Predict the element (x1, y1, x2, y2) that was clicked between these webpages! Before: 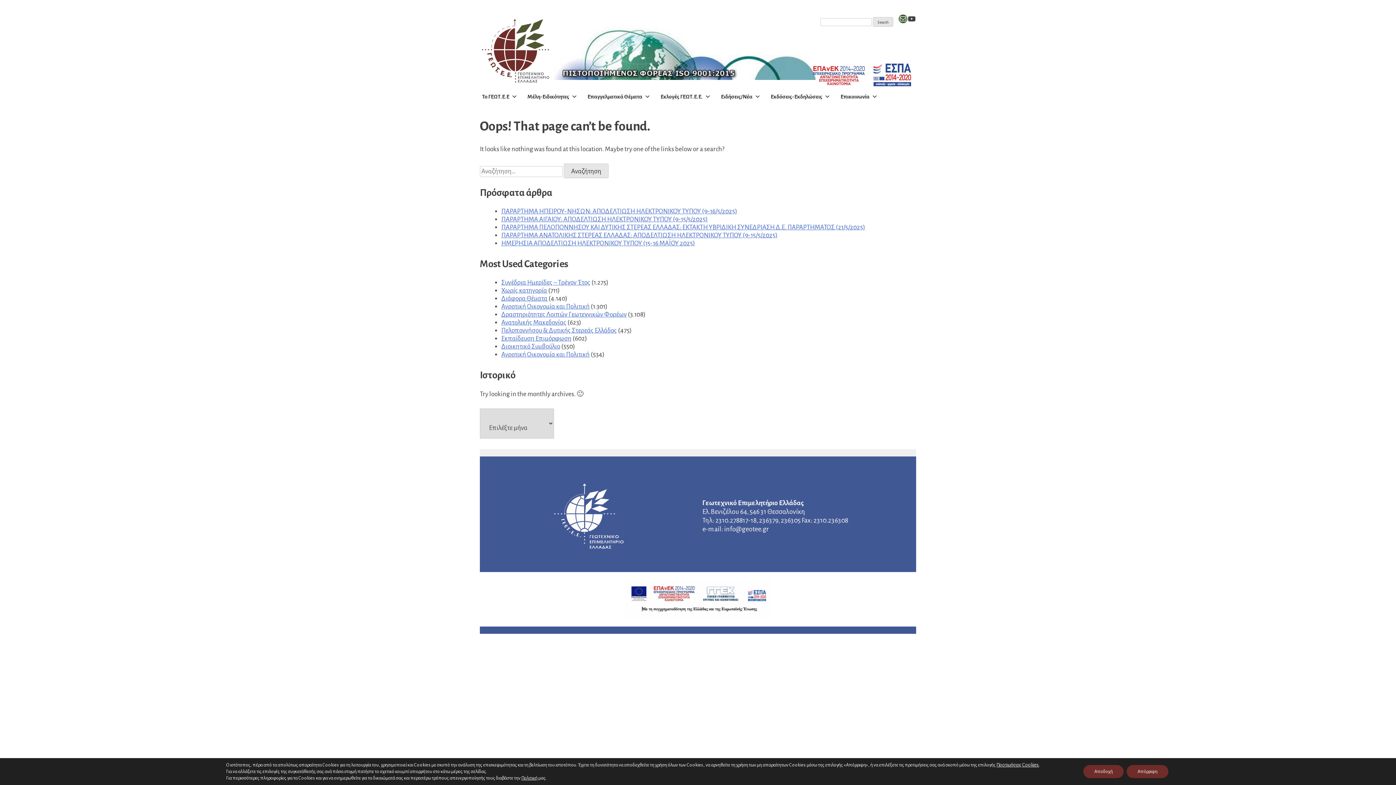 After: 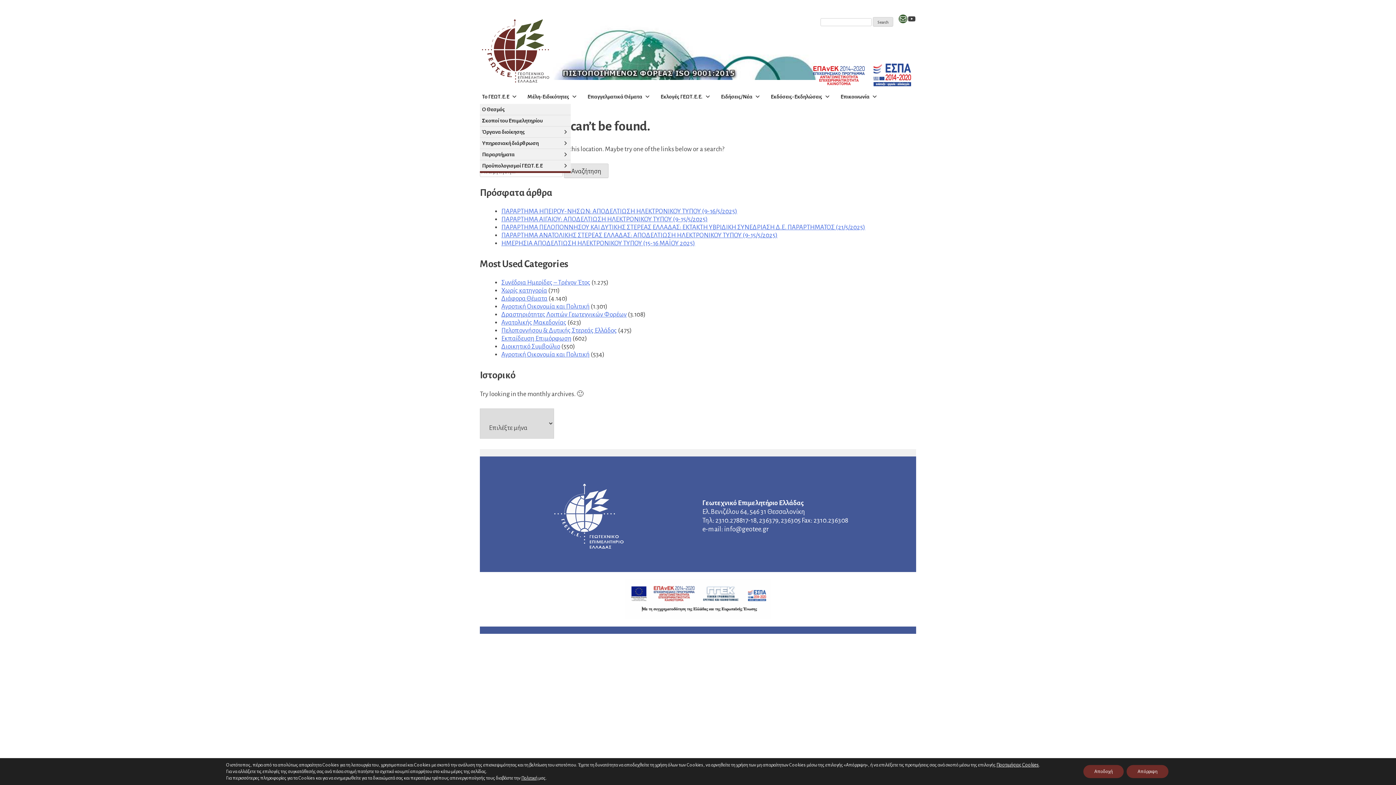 Action: label: Το ΓΕΩΤ.Ε.Ε bbox: (480, 89, 519, 104)